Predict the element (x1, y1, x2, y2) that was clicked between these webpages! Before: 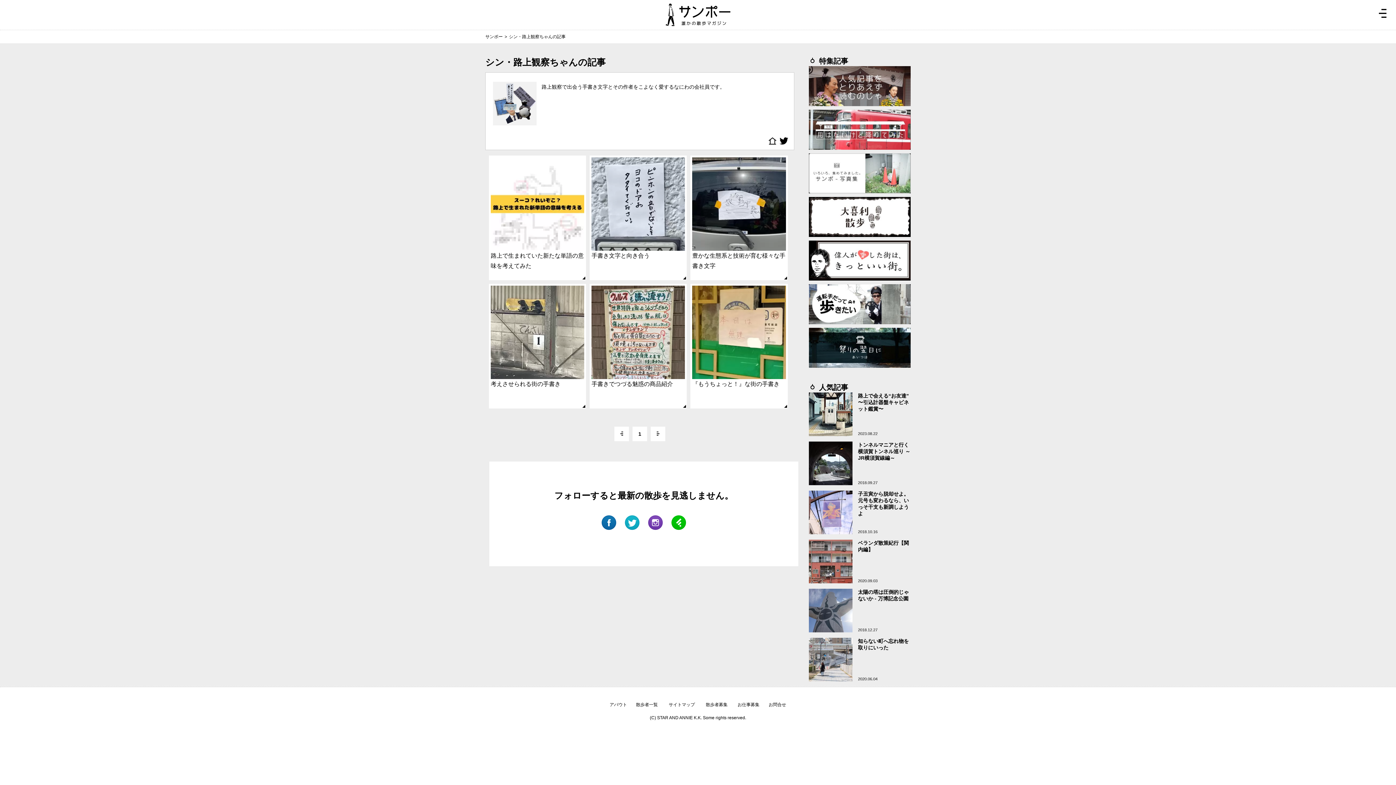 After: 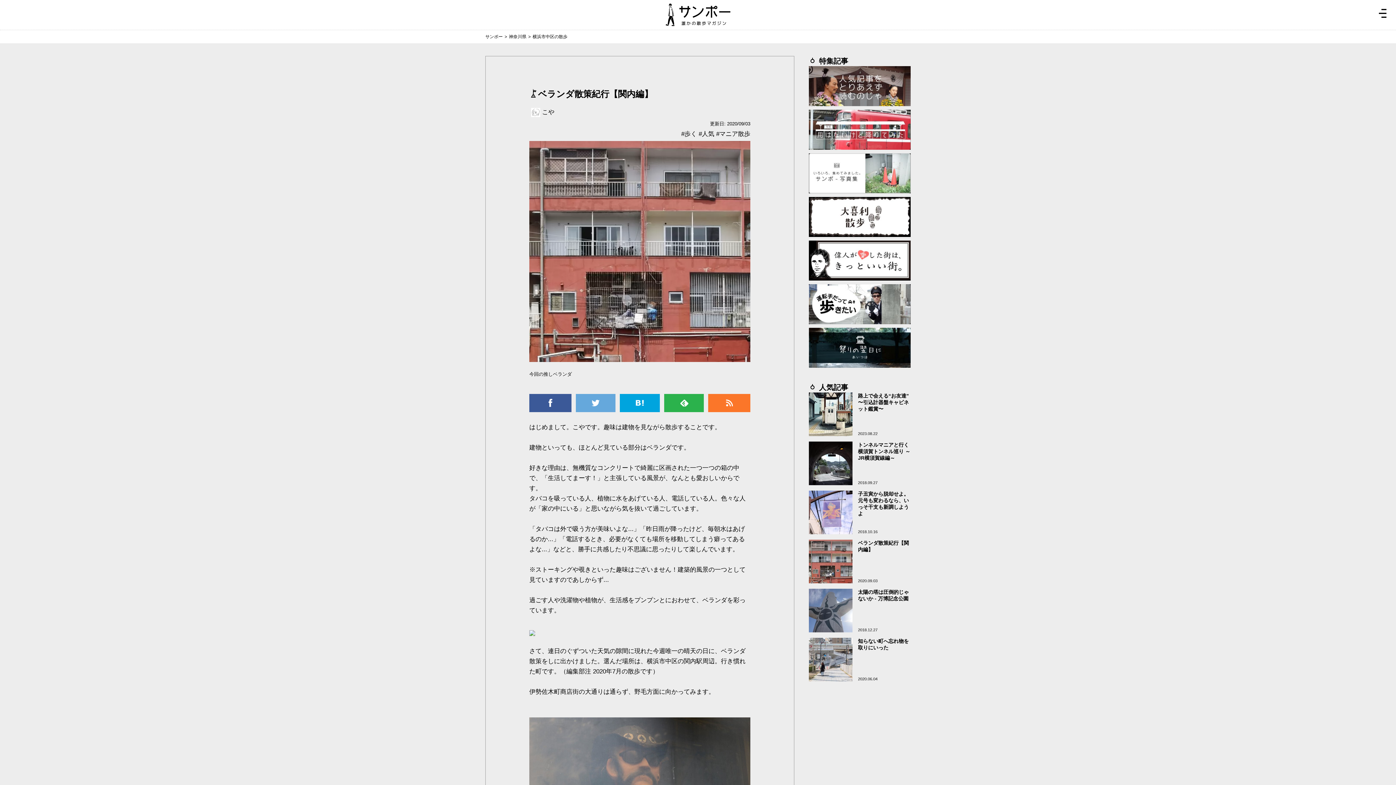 Action: bbox: (809, 540, 910, 583) label: 	ベランダ散策紀行【関内編】

2020.09.03